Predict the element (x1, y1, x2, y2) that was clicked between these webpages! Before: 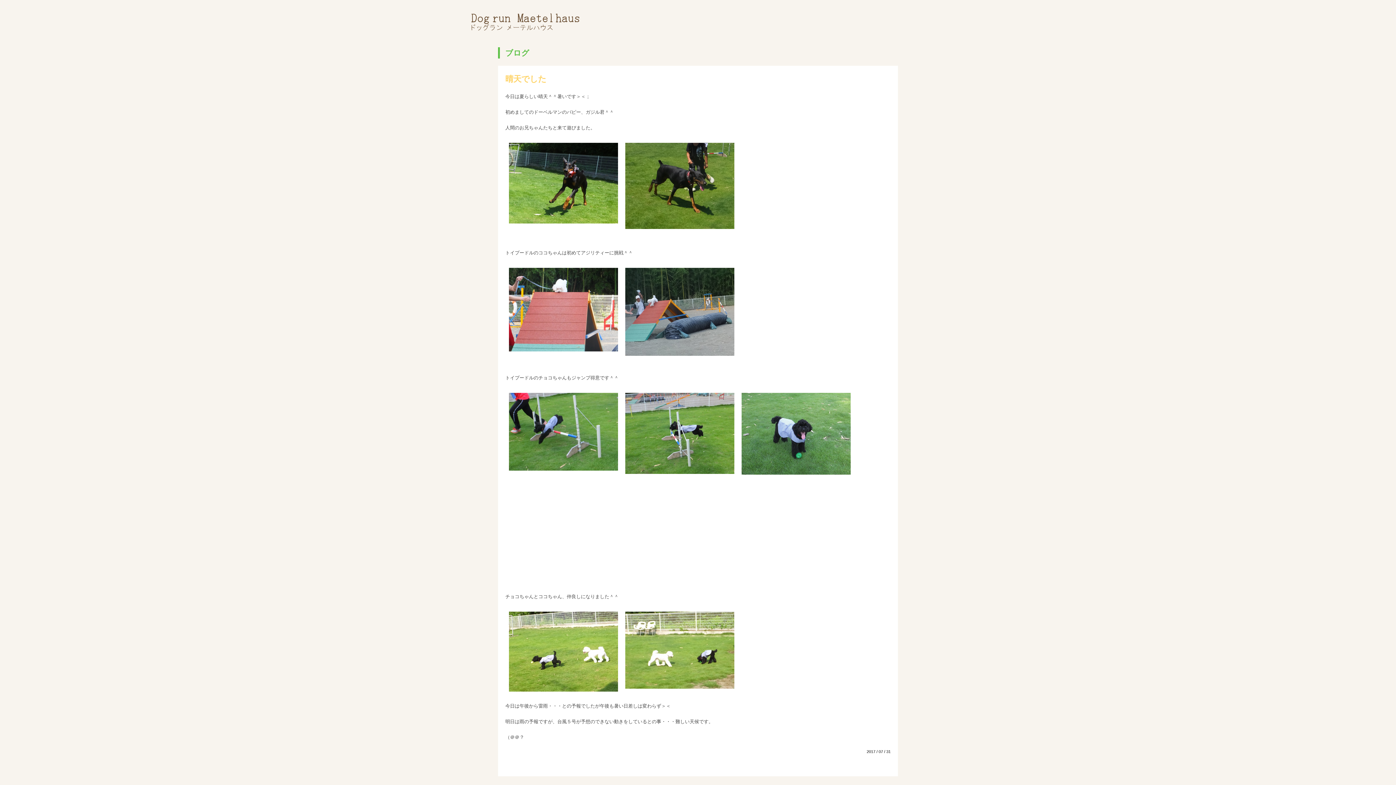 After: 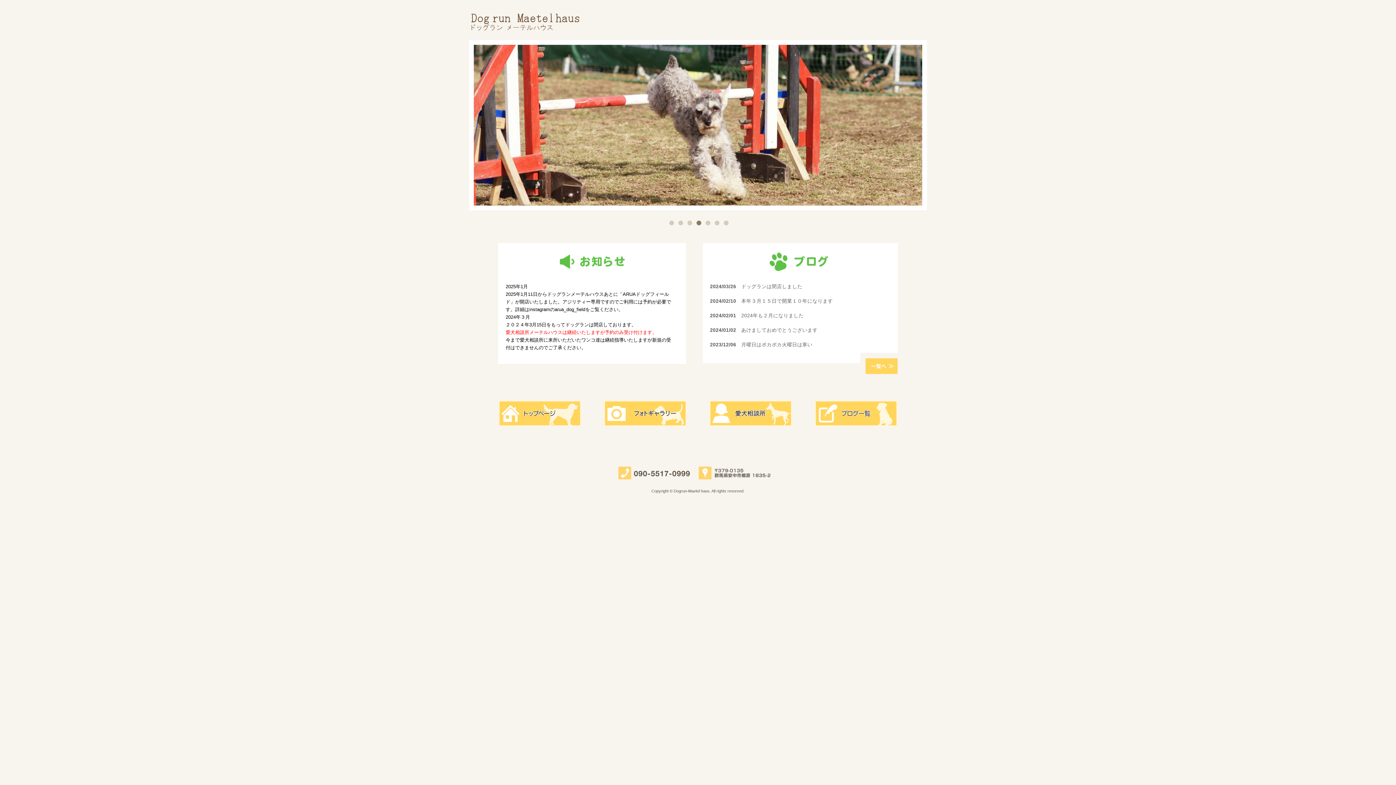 Action: bbox: (470, 26, 580, 32)